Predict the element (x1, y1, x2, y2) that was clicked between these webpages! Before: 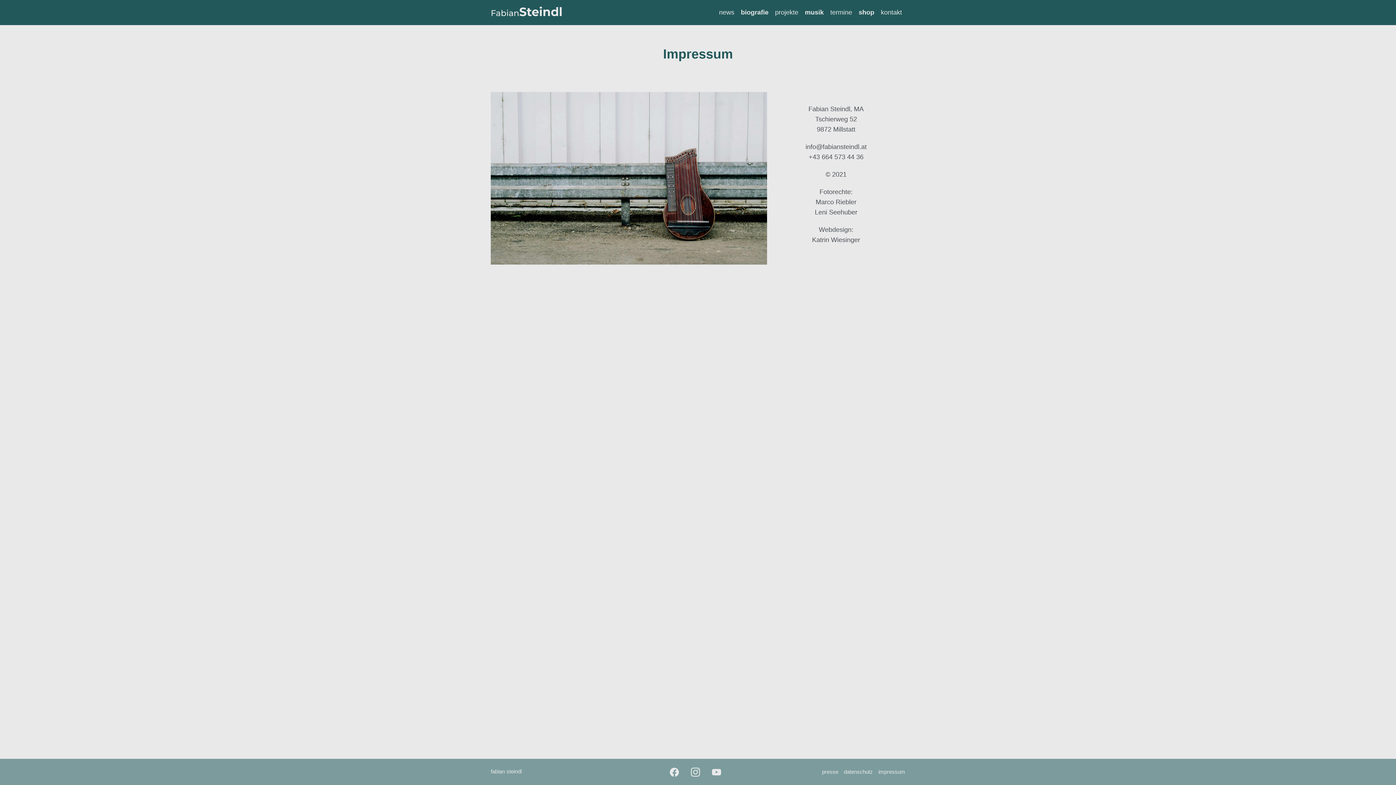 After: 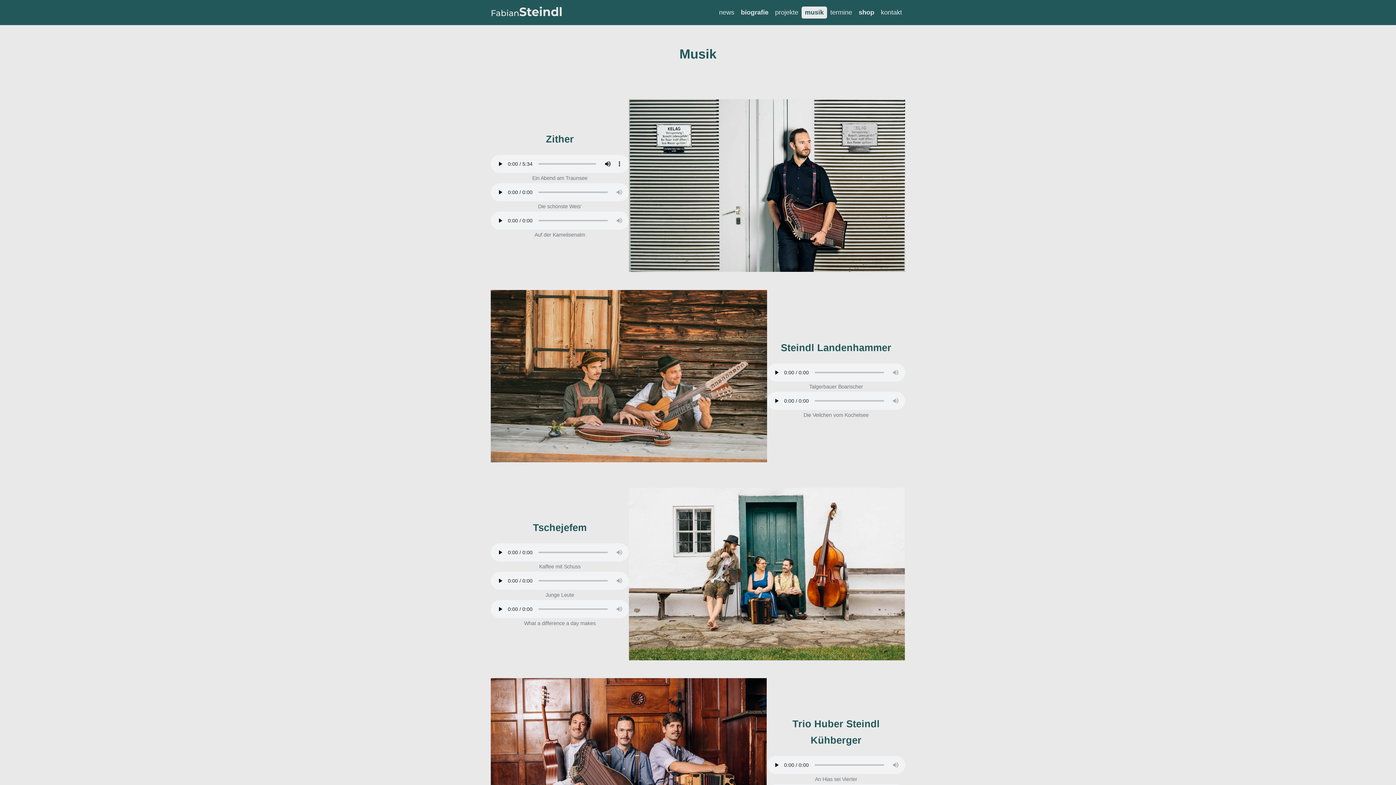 Action: bbox: (801, 6, 827, 18) label: musik